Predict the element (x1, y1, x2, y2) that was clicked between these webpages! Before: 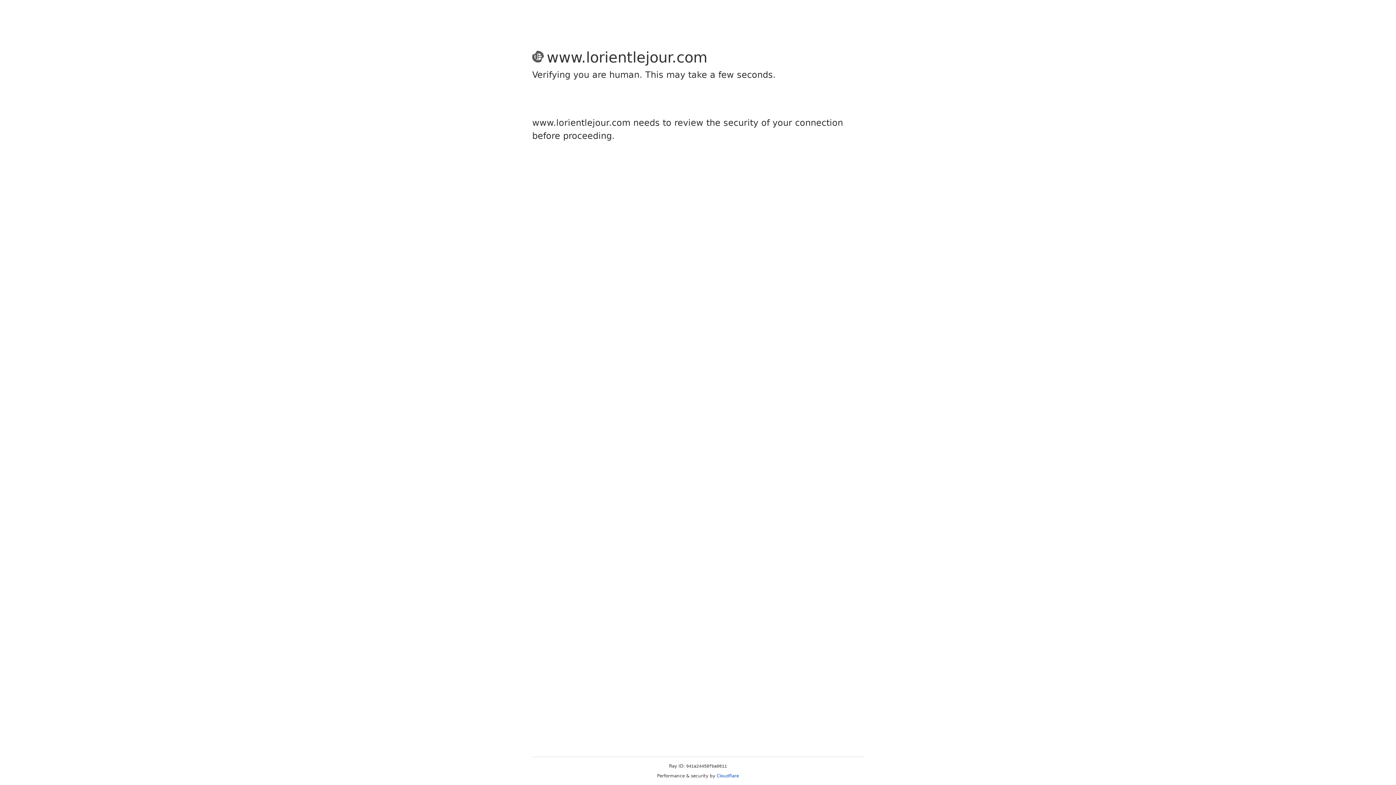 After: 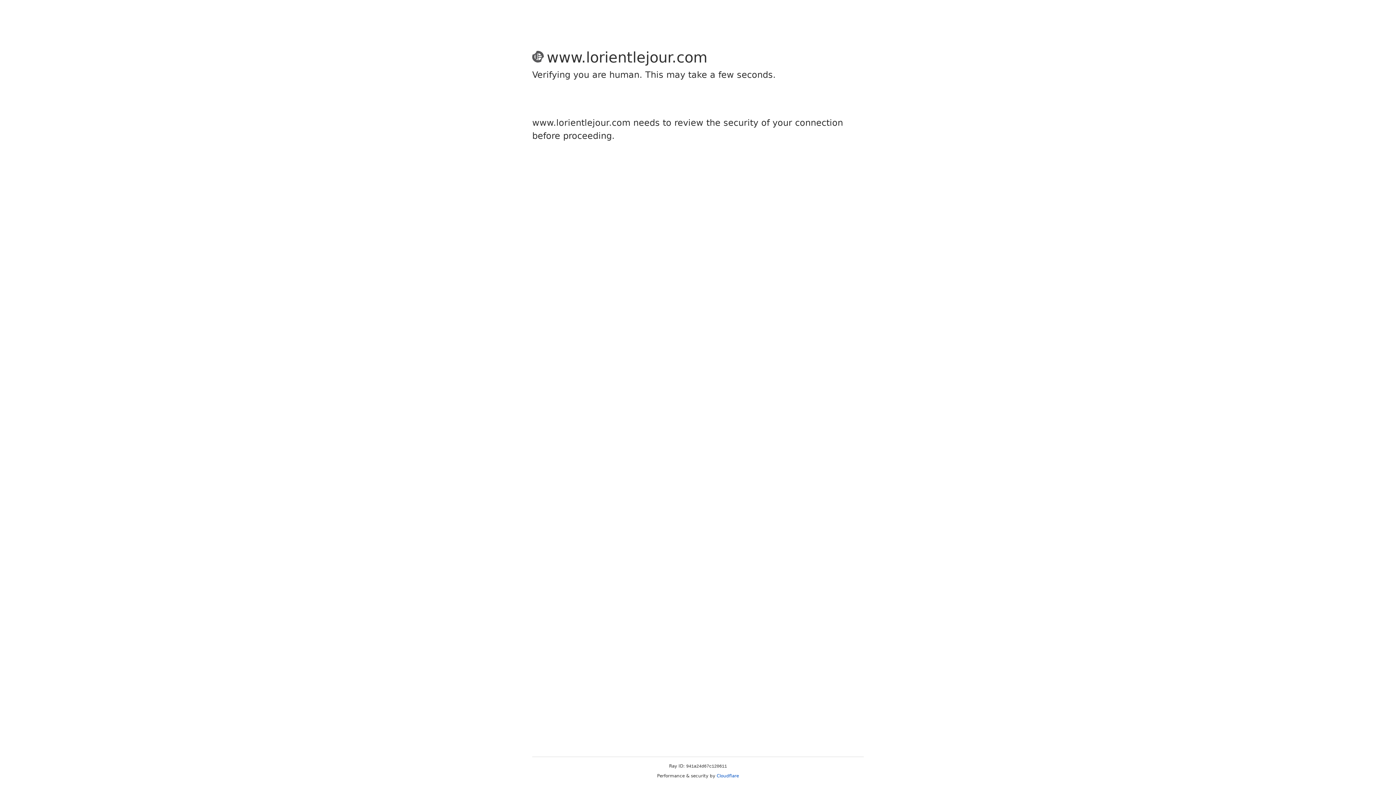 Action: label: Cloudflare bbox: (716, 773, 739, 778)